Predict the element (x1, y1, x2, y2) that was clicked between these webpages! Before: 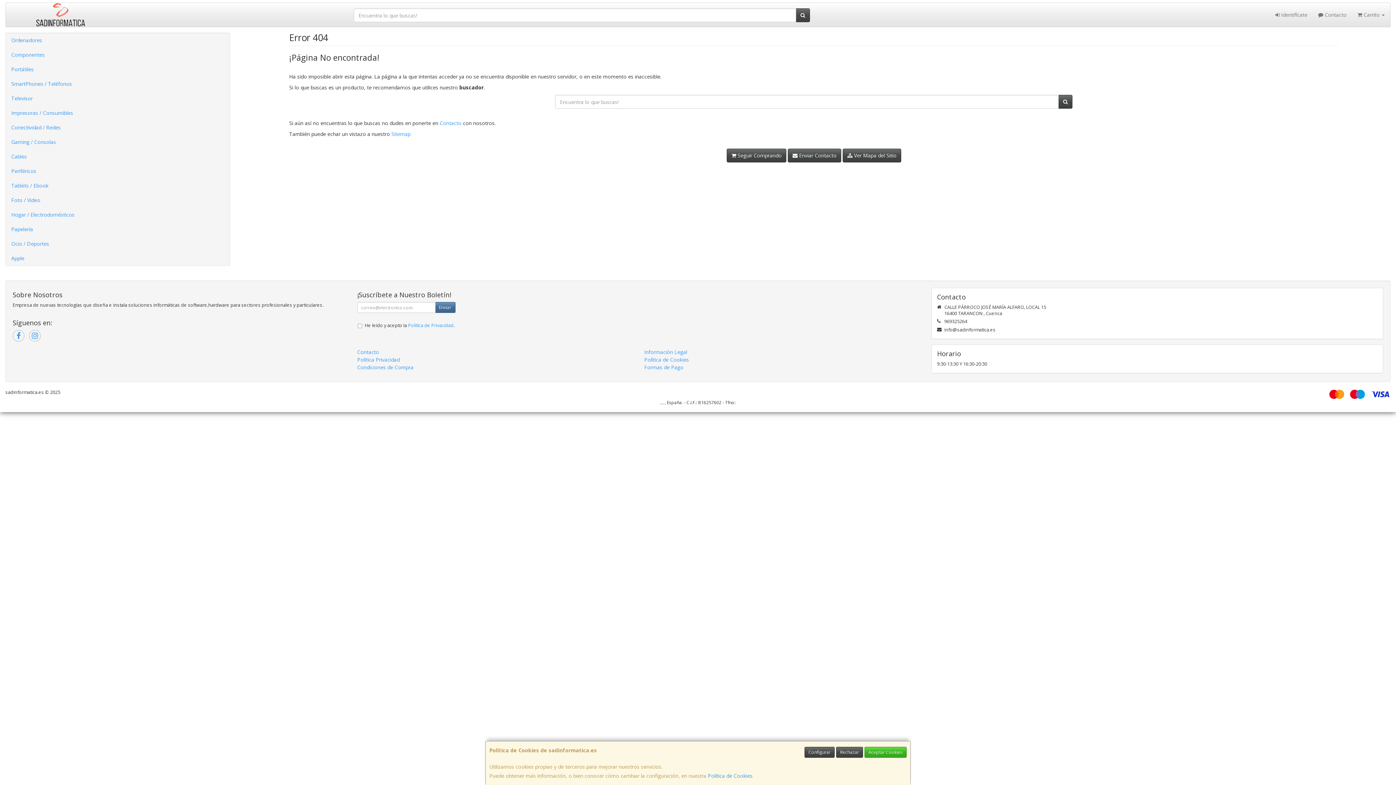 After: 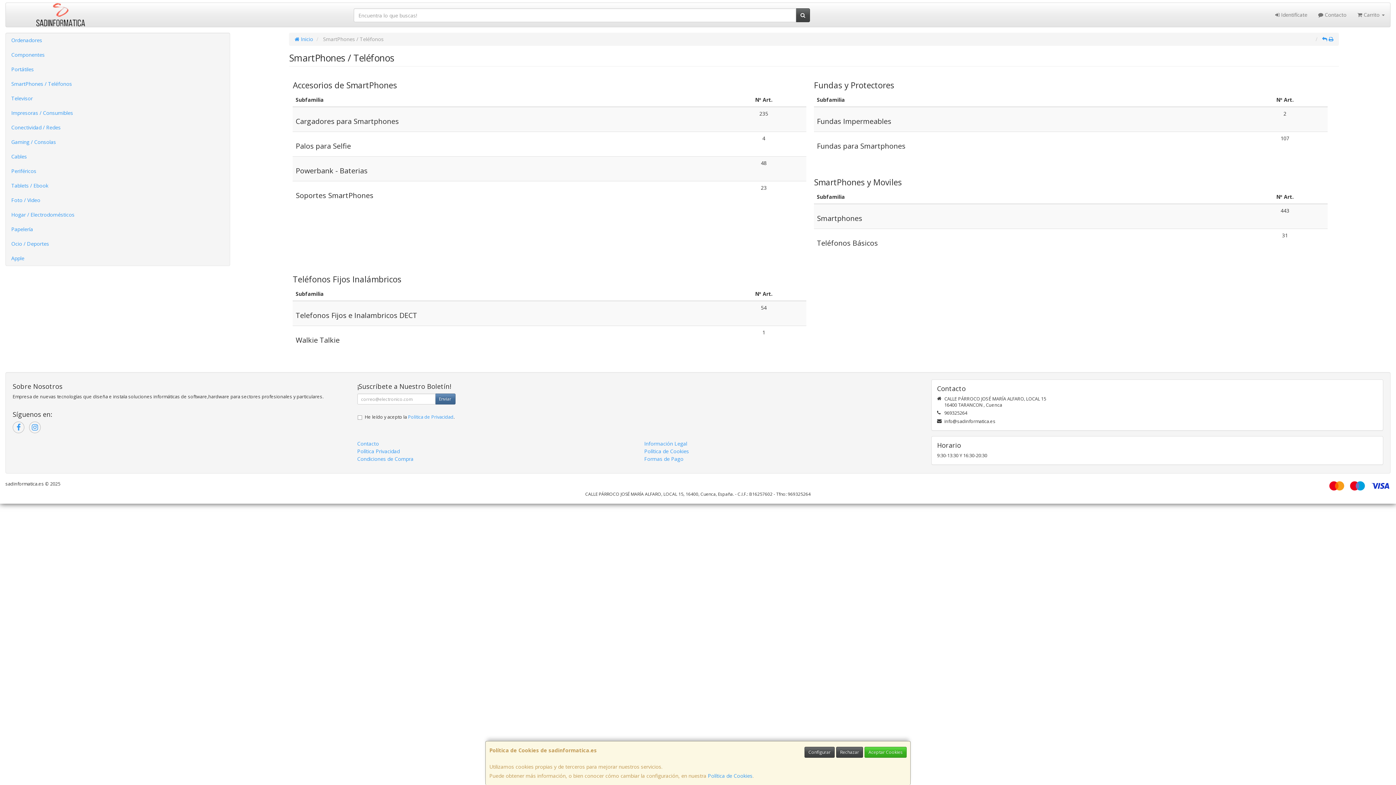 Action: bbox: (5, 76, 229, 91) label: SmartPhones / Teléfonos